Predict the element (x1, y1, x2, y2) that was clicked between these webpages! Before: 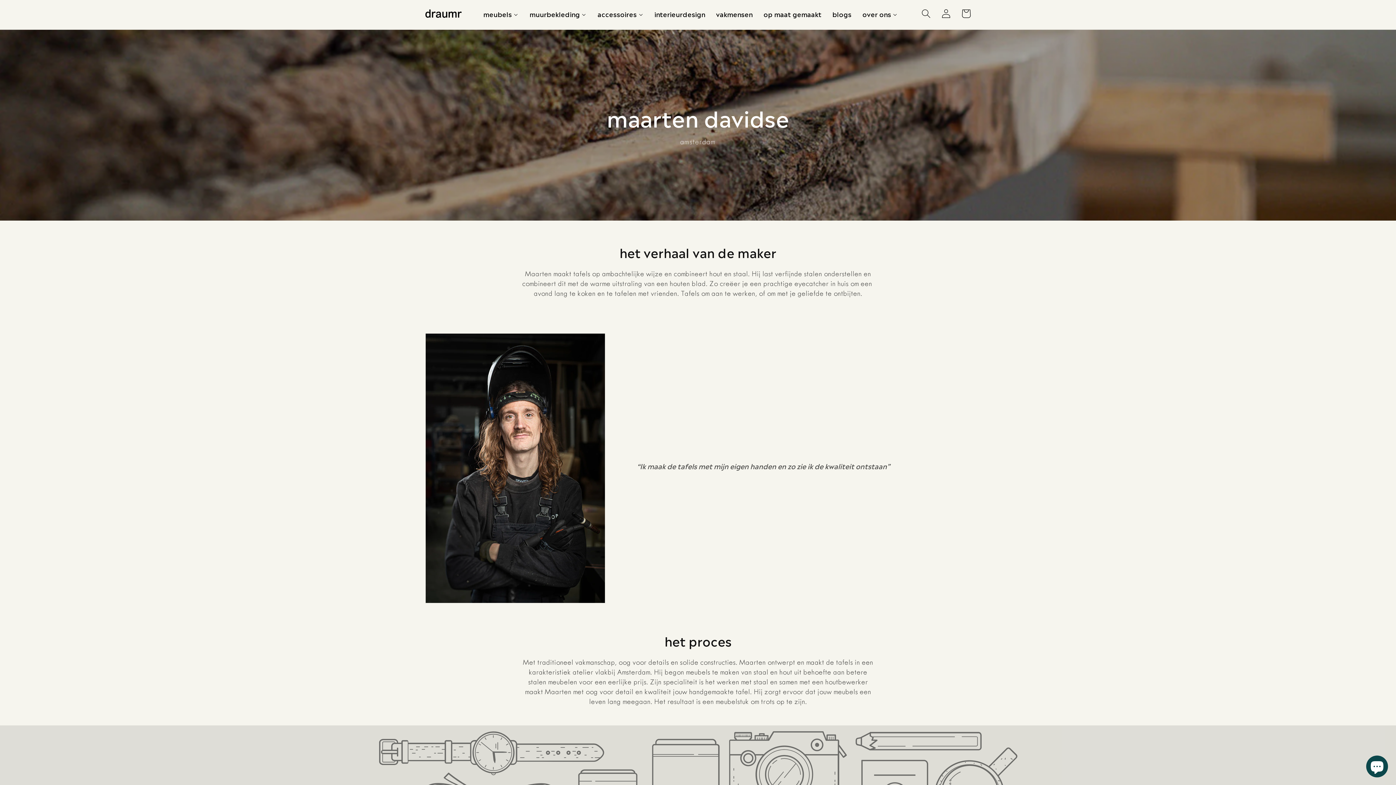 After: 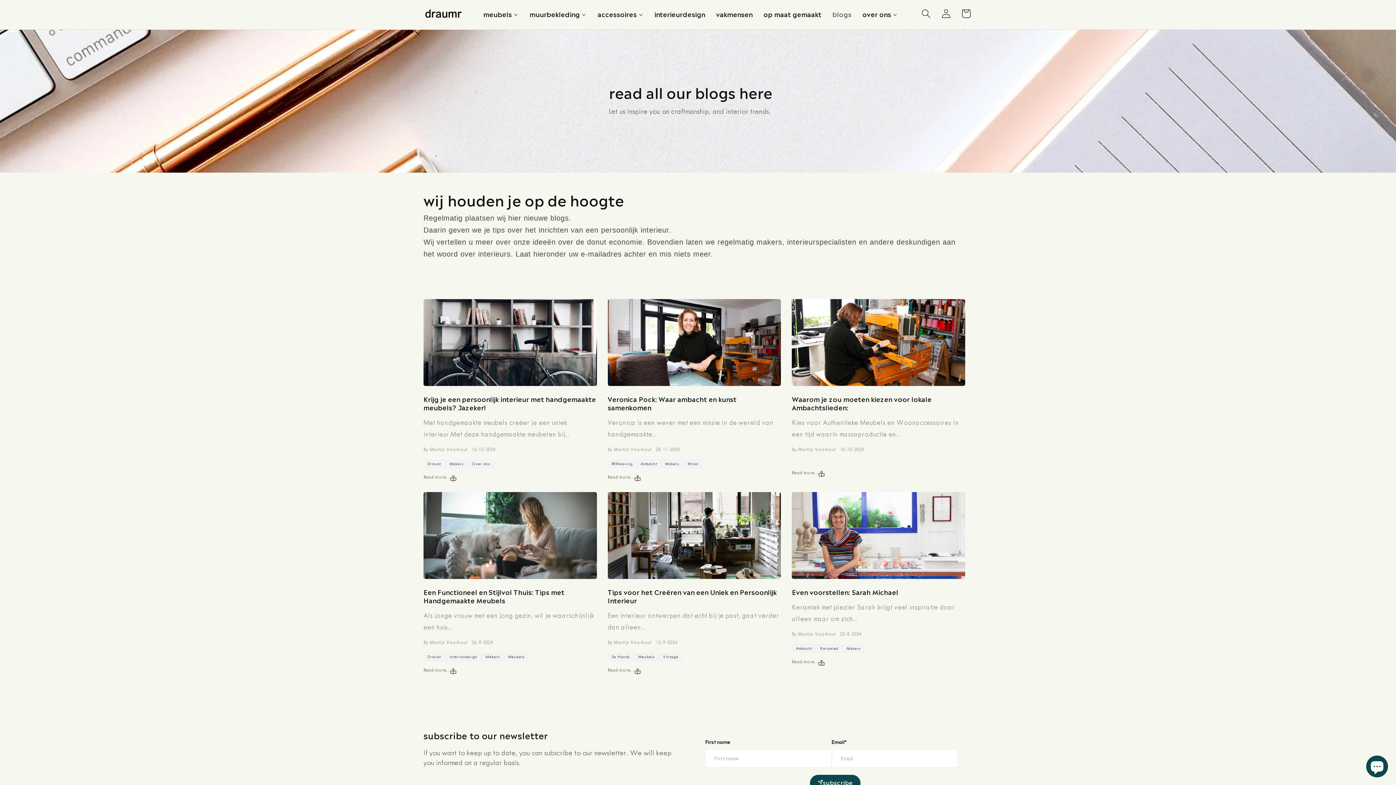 Action: bbox: (827, 4, 857, 23) label: blogs